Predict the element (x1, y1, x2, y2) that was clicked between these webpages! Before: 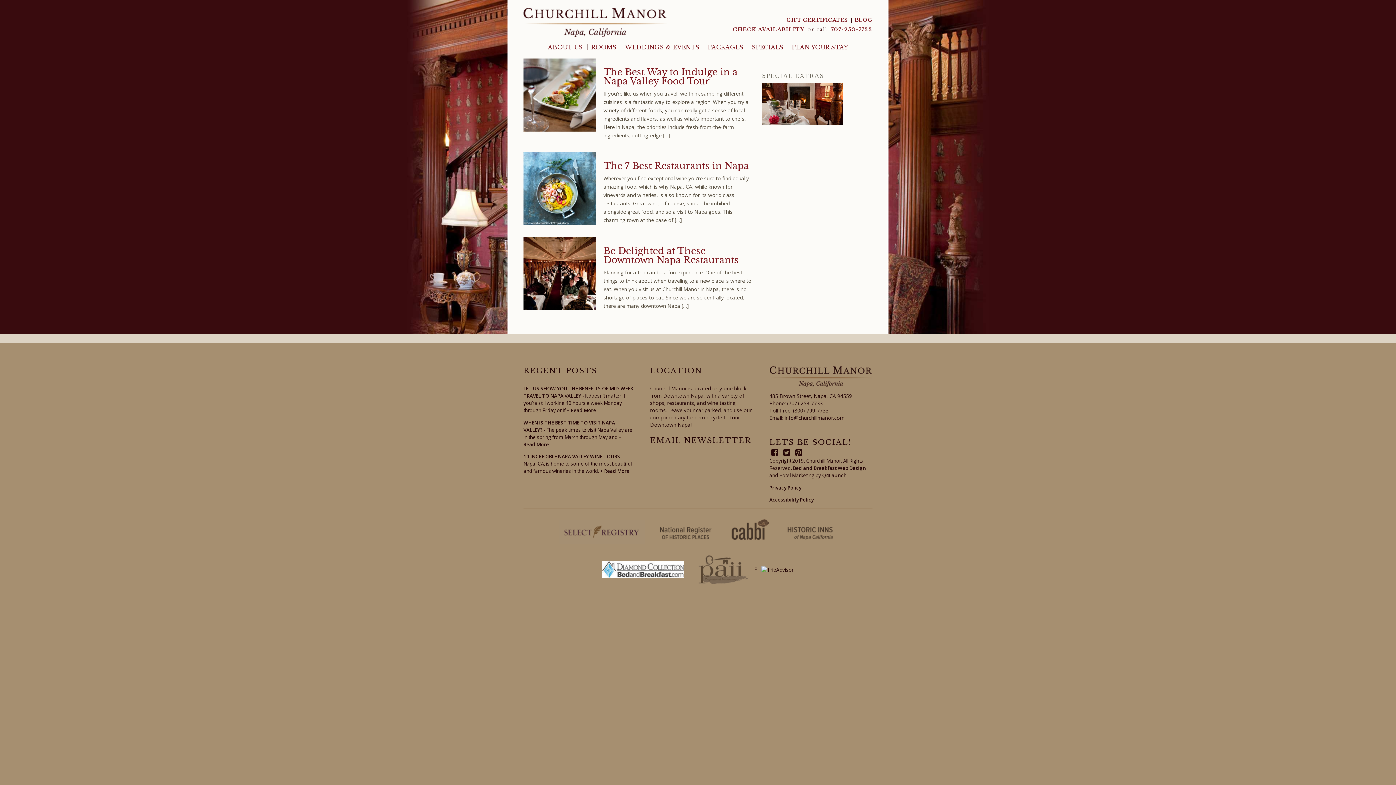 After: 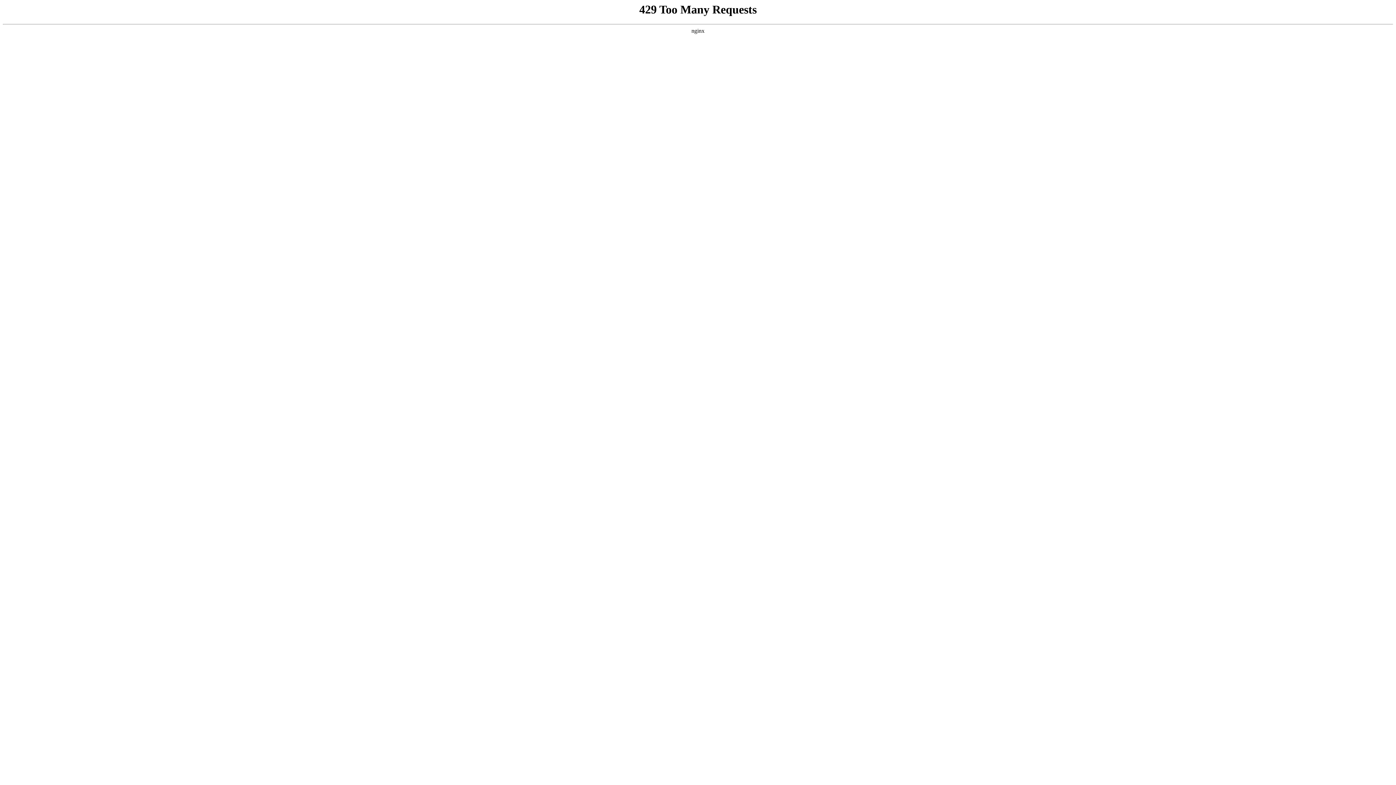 Action: bbox: (822, 472, 847, 479) label: Q4Launch